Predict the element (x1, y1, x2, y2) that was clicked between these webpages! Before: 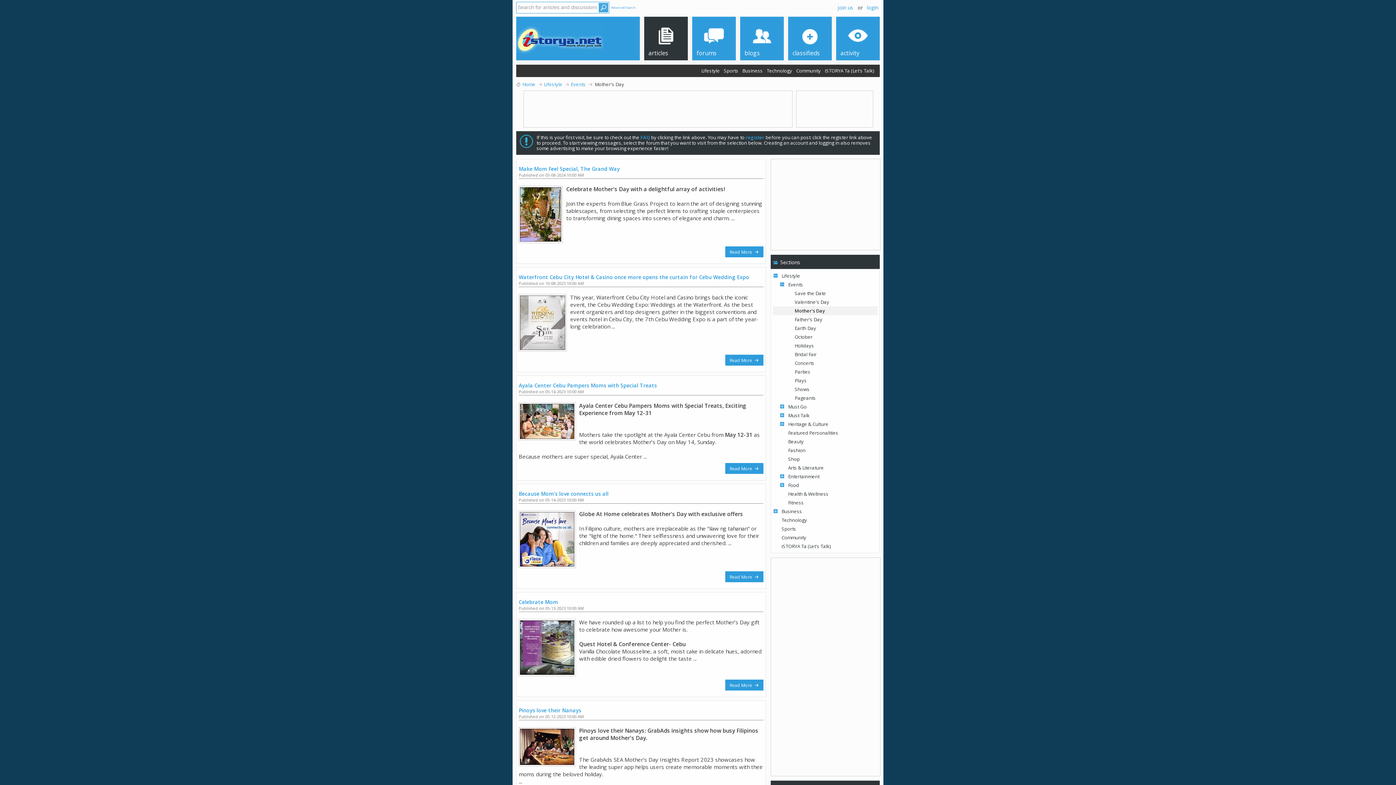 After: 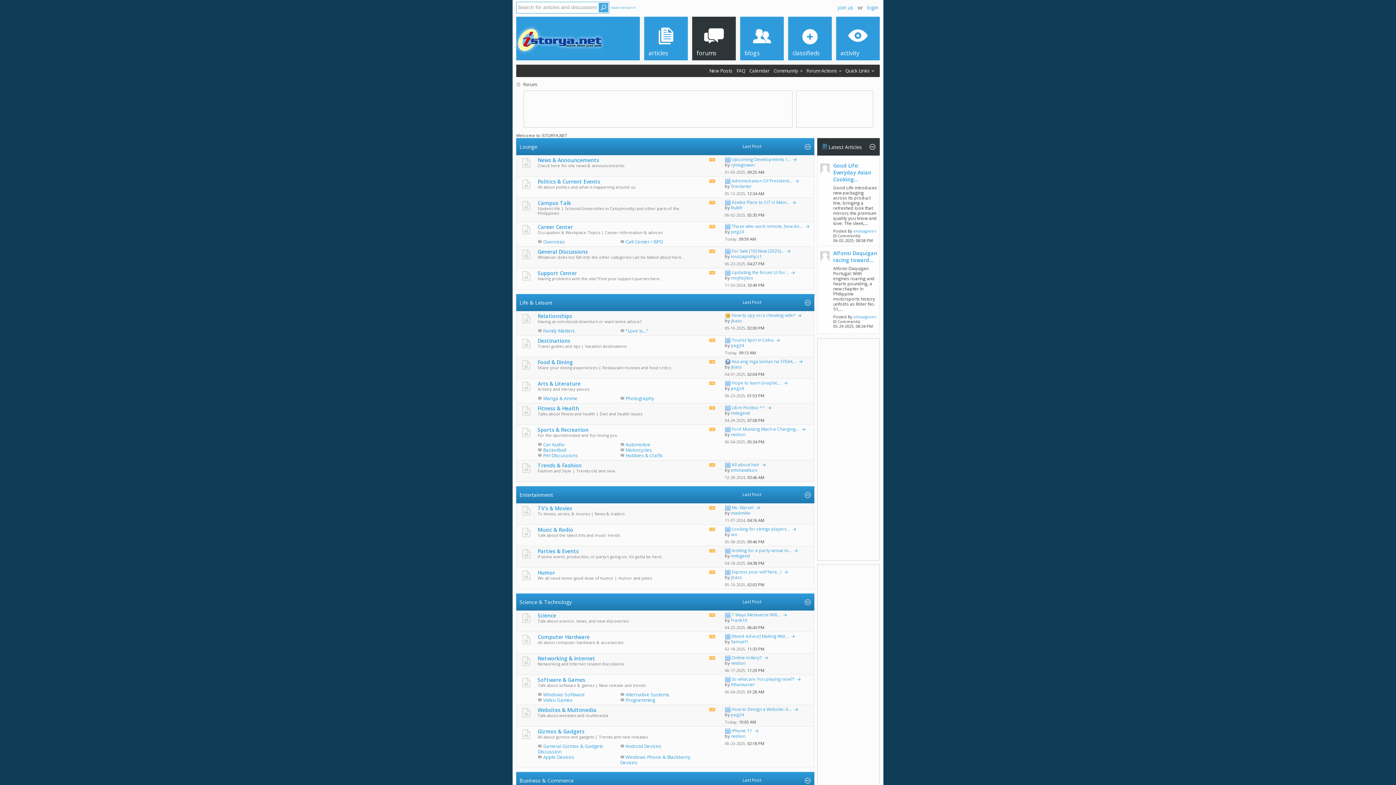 Action: label:   bbox: (786, 385, 792, 393)